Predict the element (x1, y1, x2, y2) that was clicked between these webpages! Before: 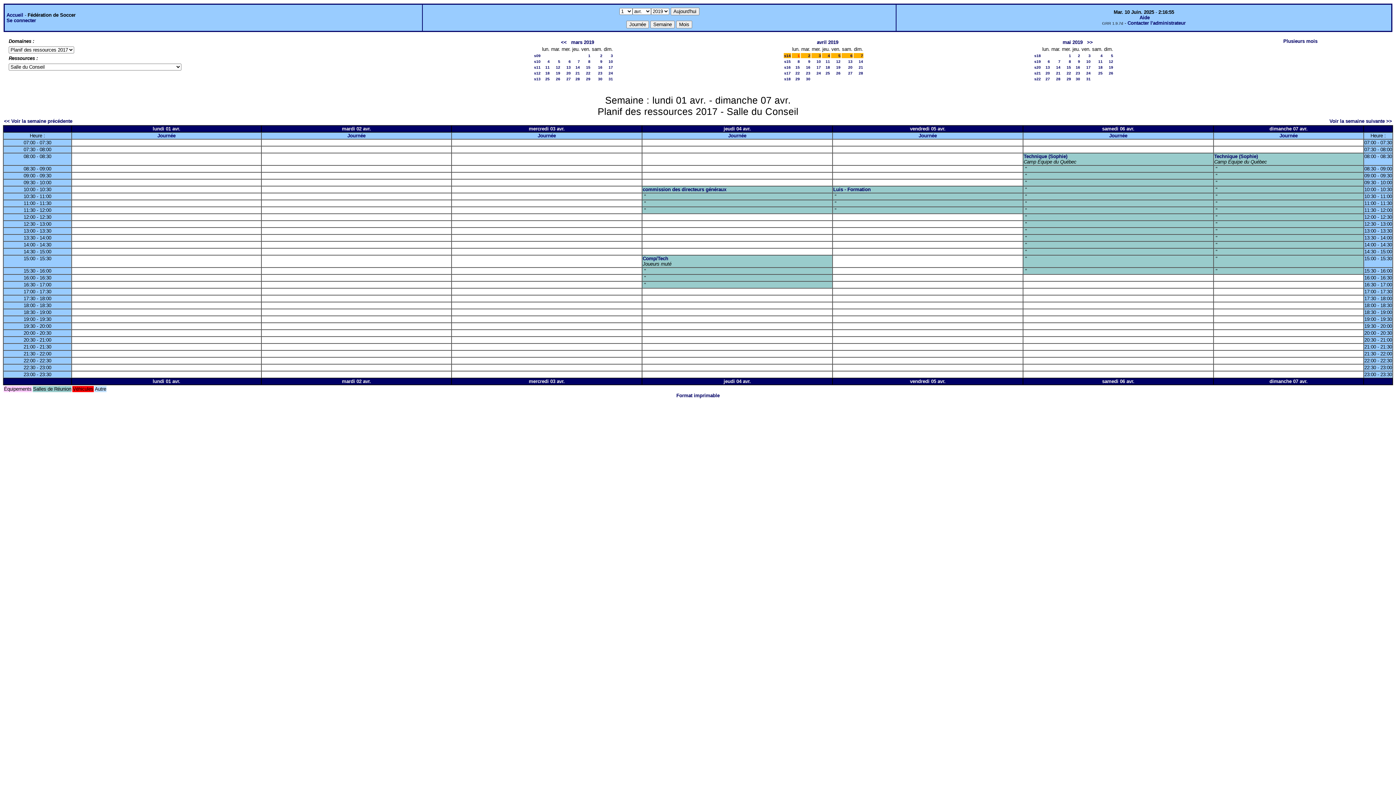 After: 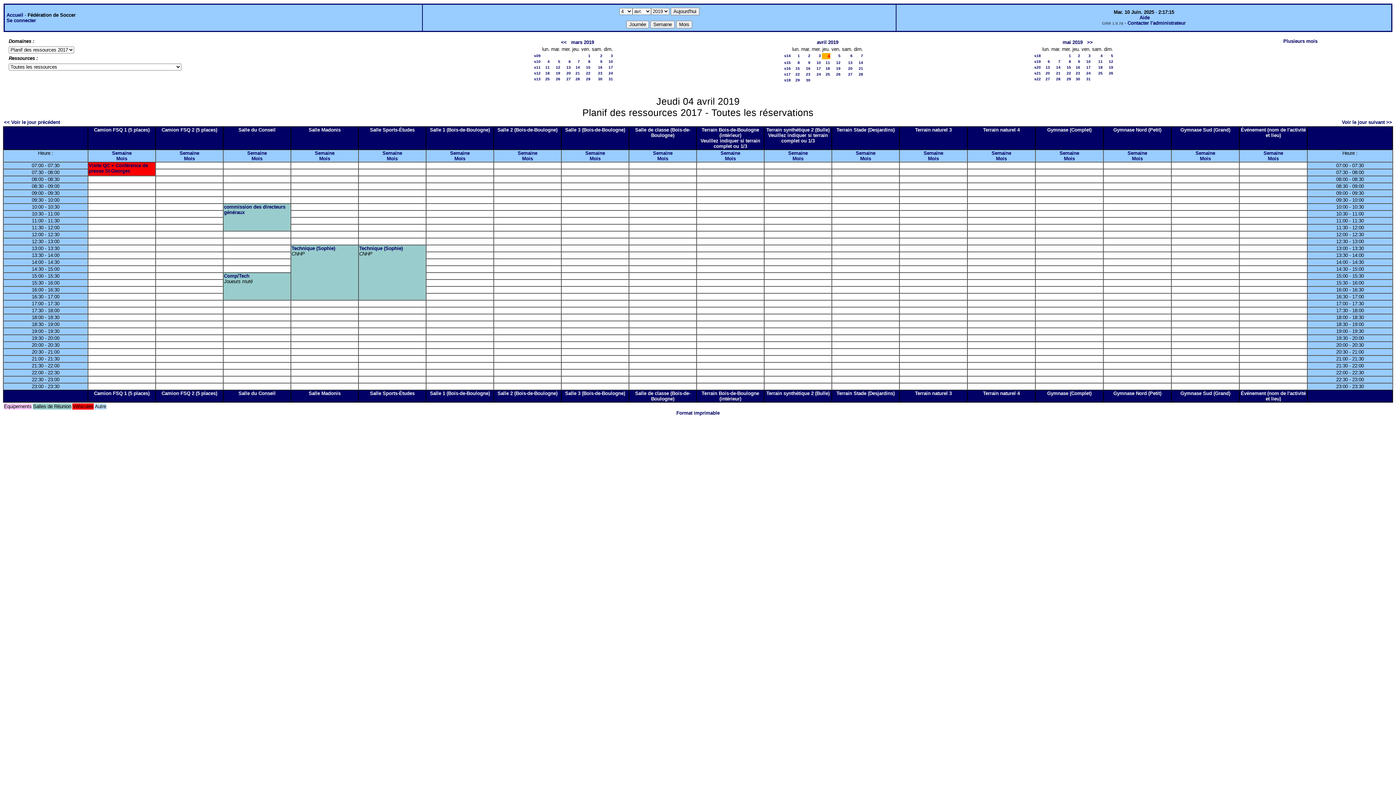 Action: bbox: (728, 133, 746, 138) label: Journée